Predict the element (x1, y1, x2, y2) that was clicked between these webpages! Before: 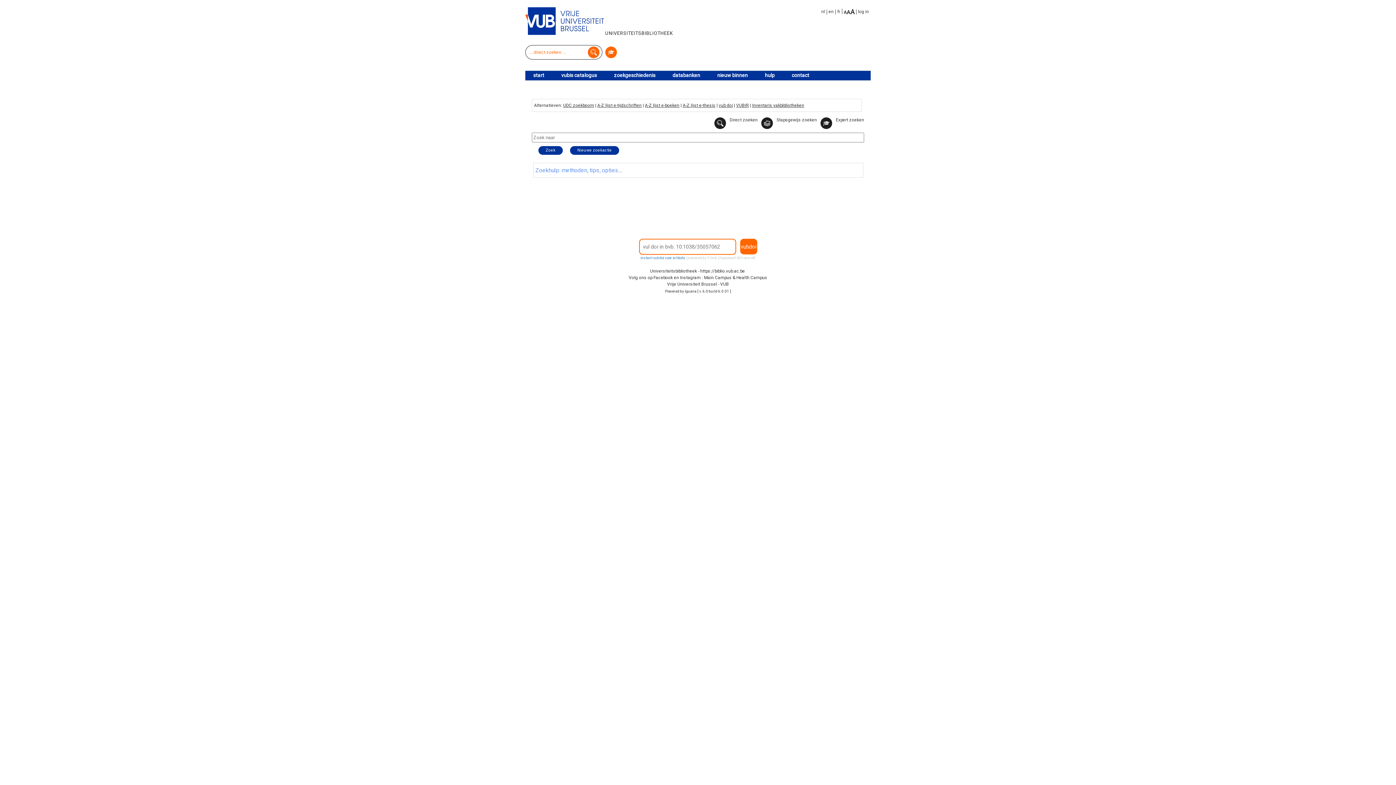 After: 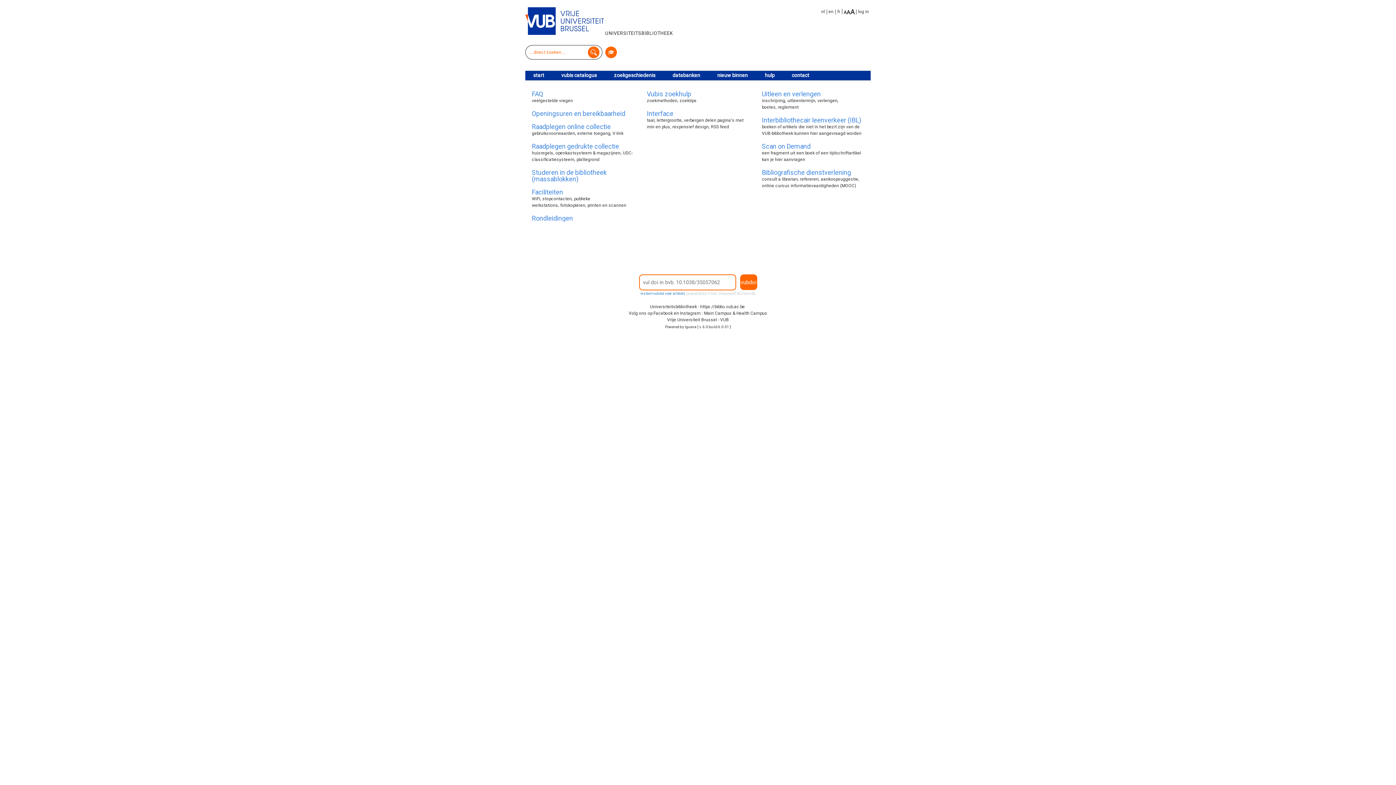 Action: label: hulp bbox: (757, 70, 782, 80)